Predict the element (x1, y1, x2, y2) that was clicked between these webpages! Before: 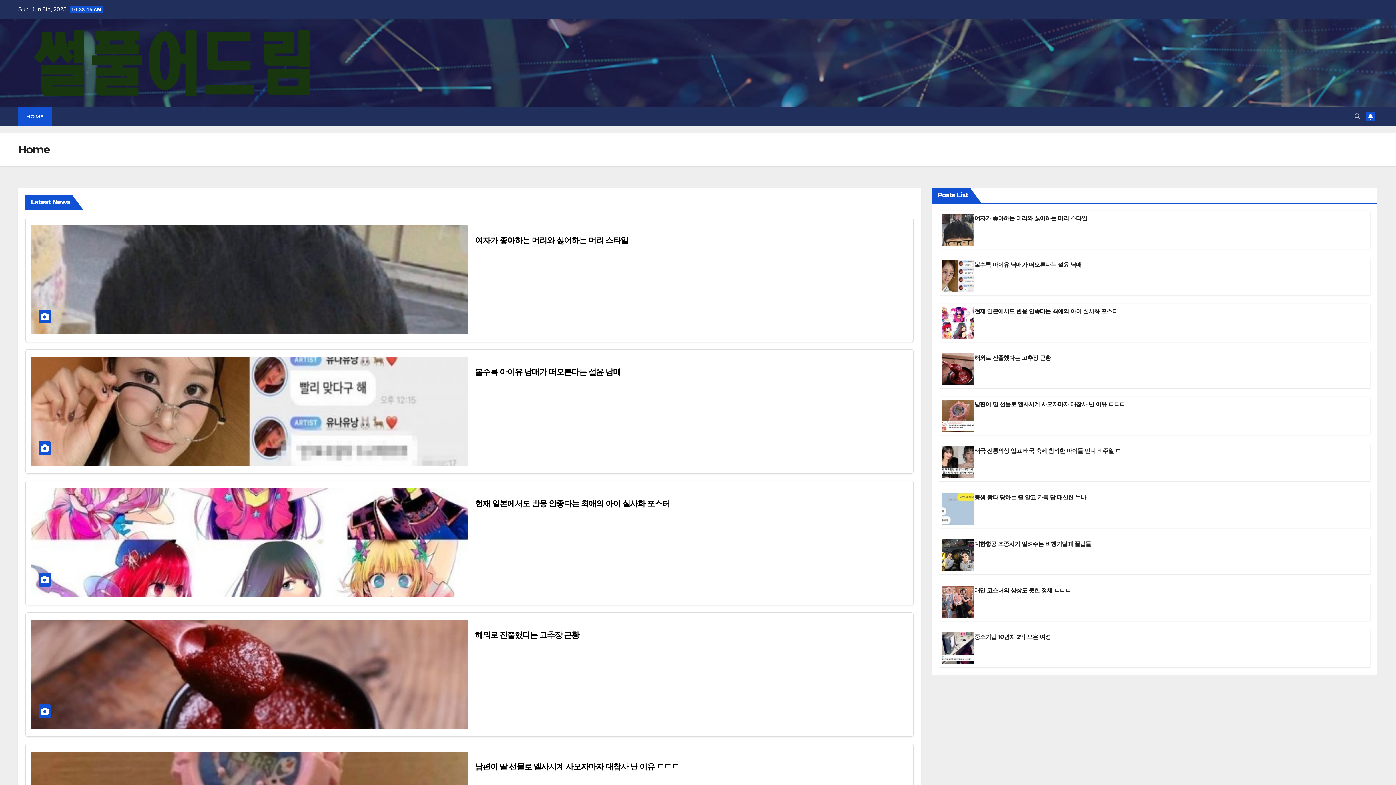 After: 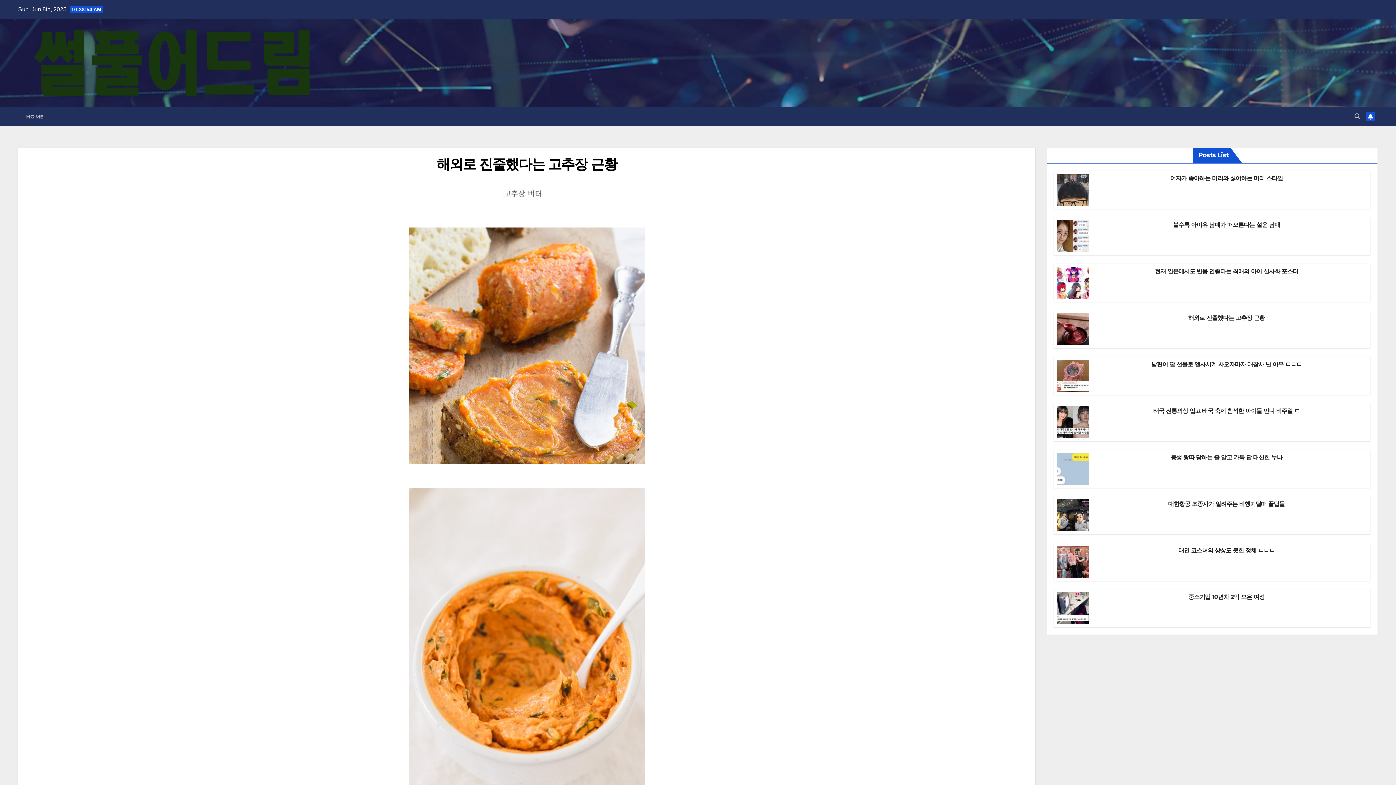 Action: label: 해외로 진줄했다는 고추장 근황 bbox: (475, 630, 579, 640)